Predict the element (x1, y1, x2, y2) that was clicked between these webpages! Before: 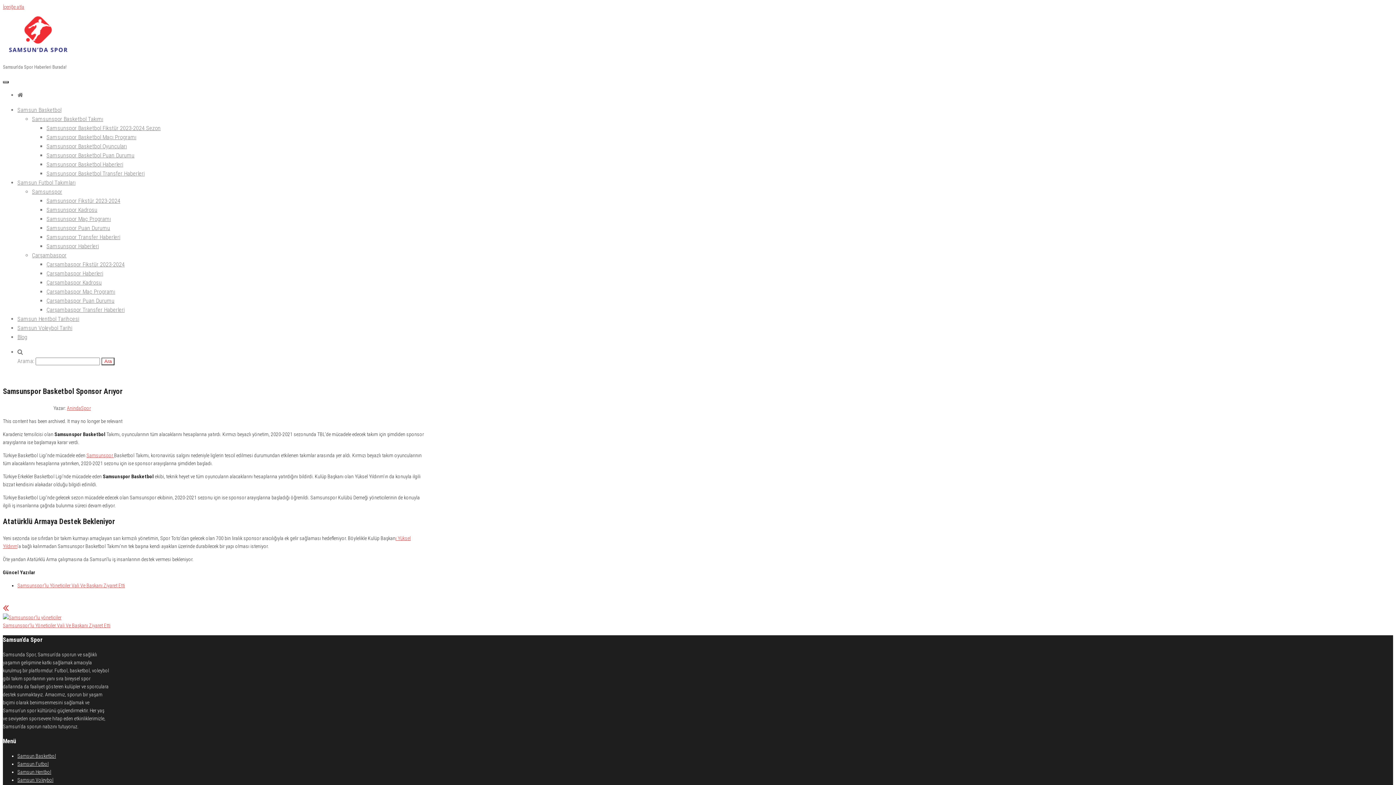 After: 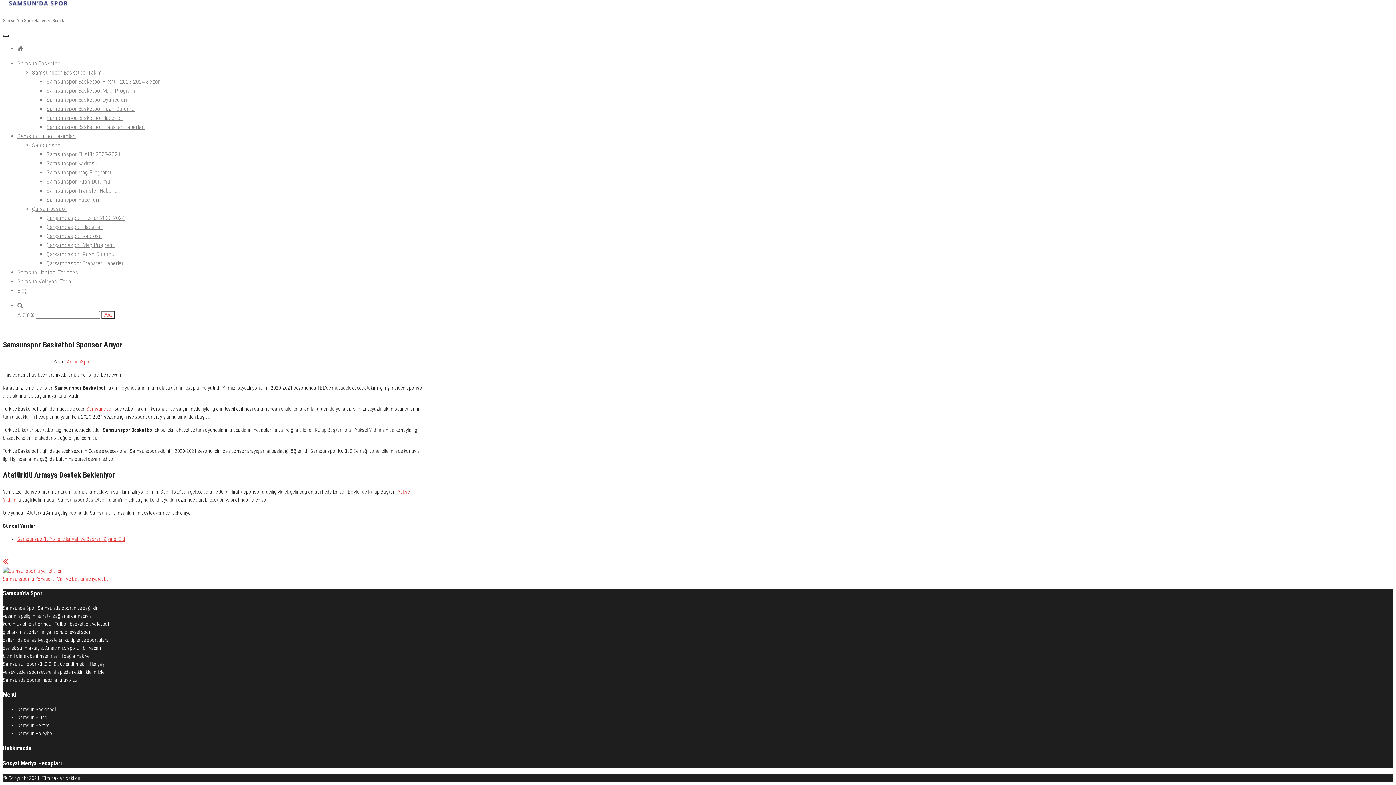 Action: bbox: (2, 4, 24, 9) label: İçeriğe atla